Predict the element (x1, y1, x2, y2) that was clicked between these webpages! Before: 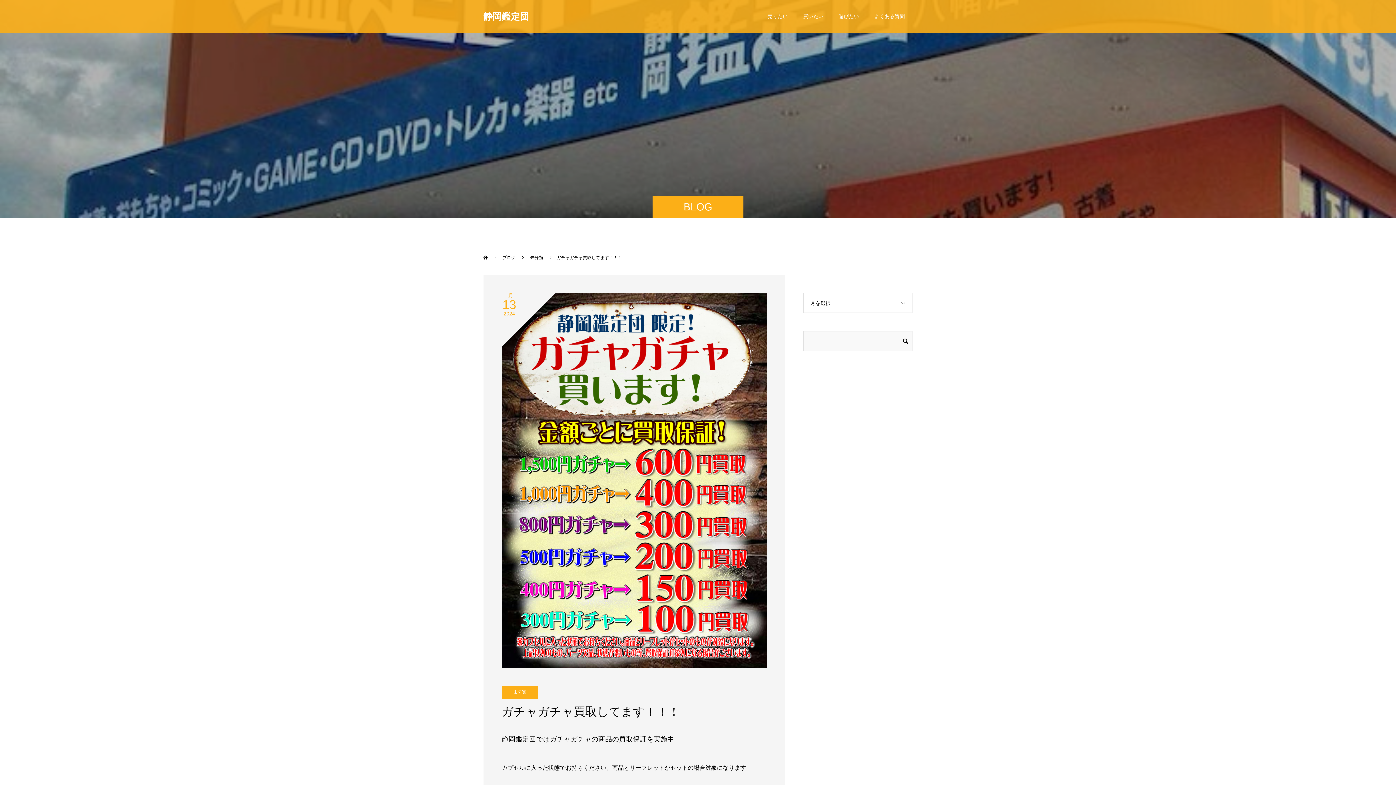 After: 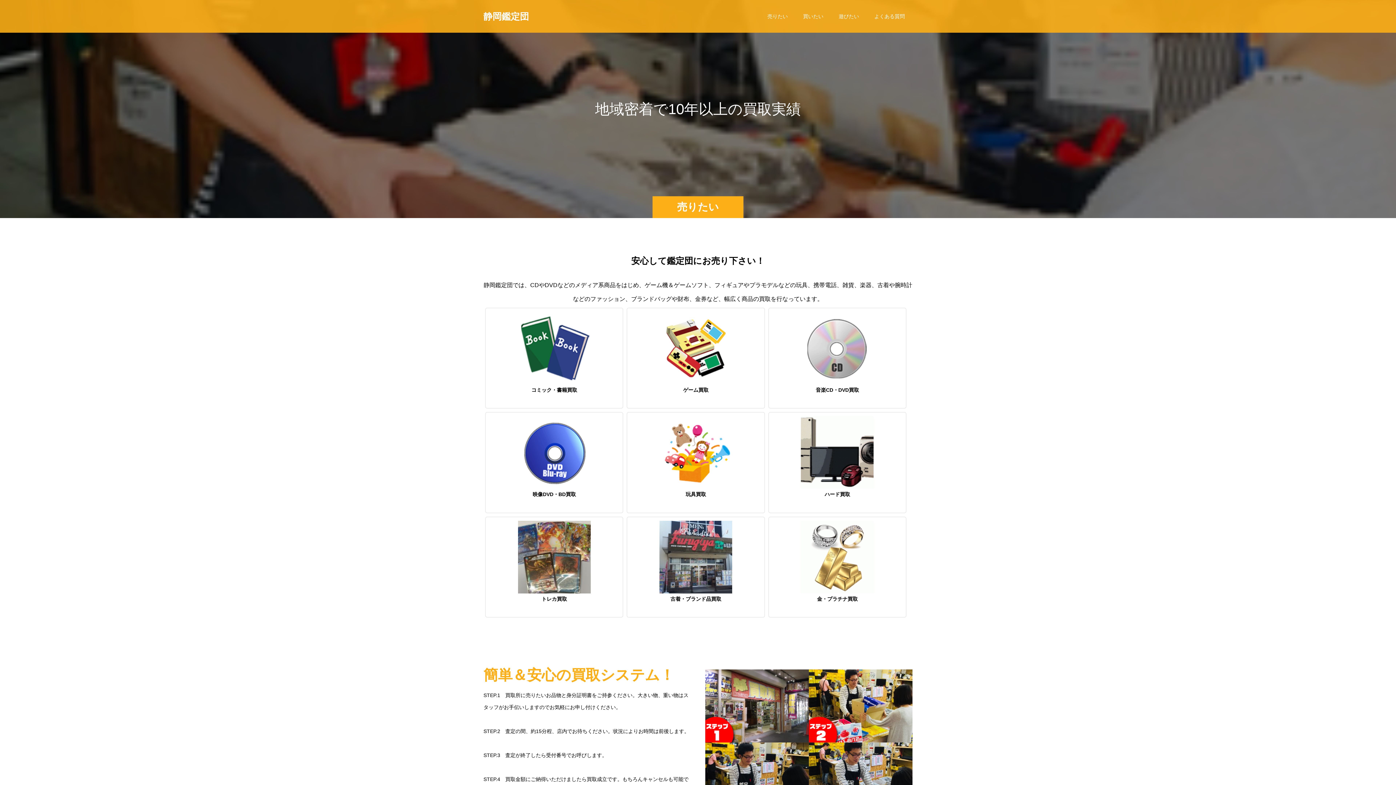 Action: label: 売りたい bbox: (760, 0, 795, 32)